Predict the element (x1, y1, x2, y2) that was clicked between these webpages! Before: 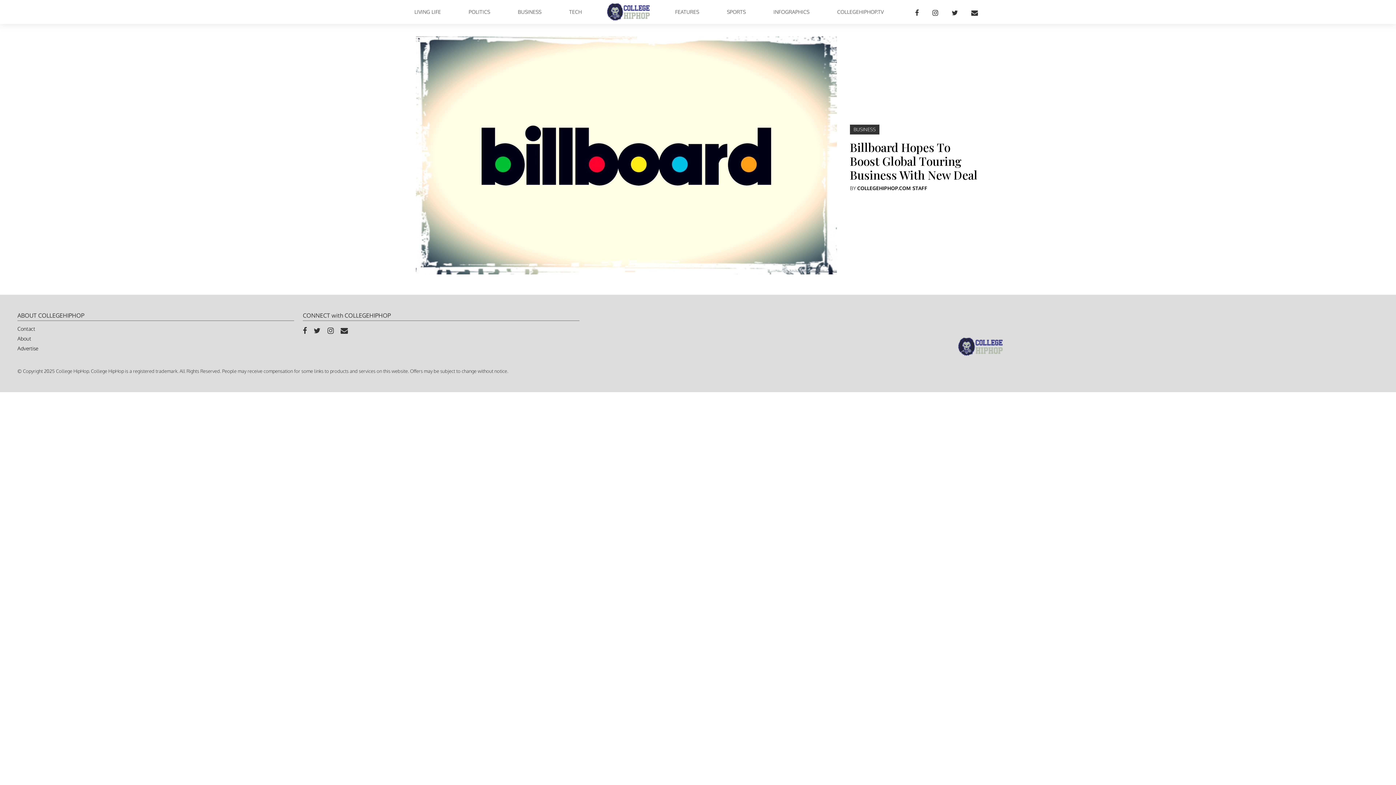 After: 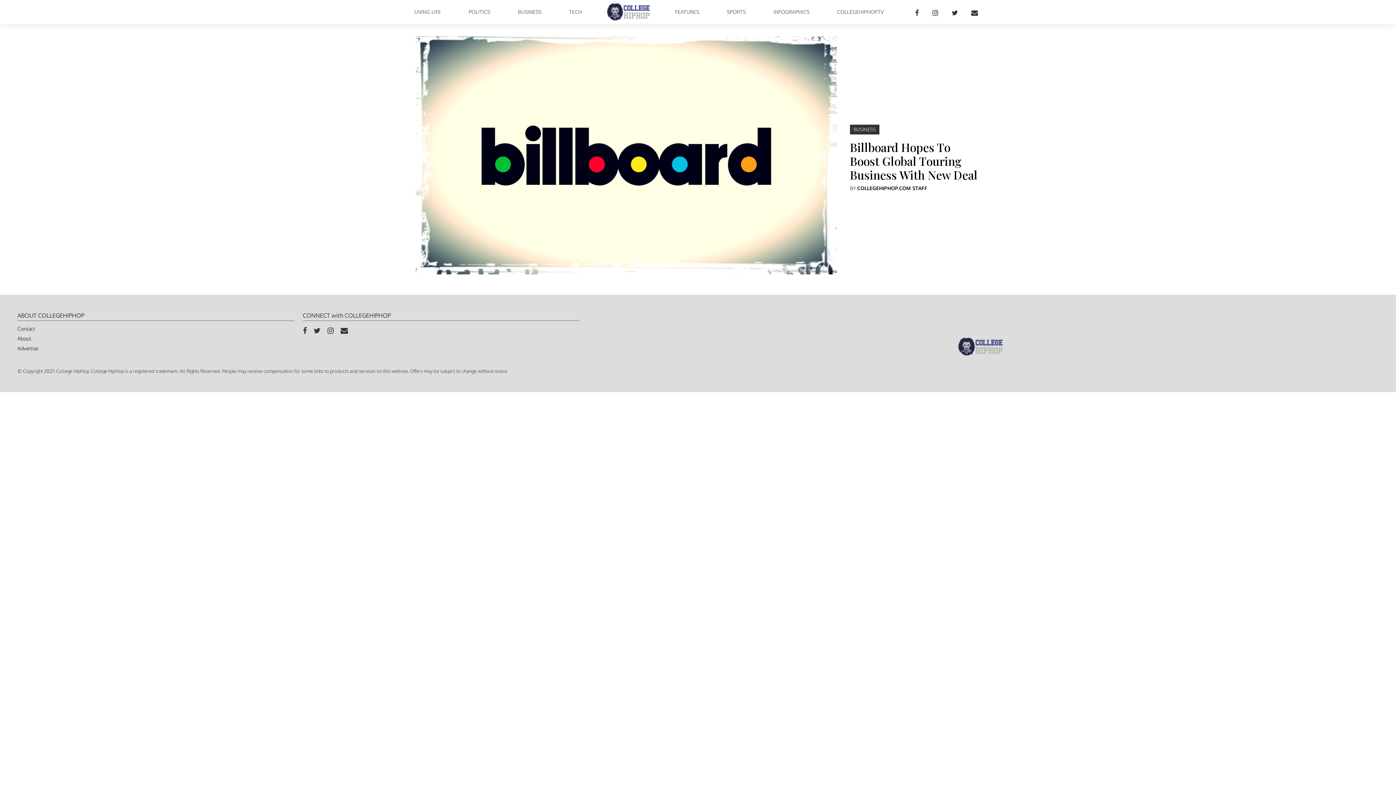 Action: bbox: (313, 325, 320, 335)